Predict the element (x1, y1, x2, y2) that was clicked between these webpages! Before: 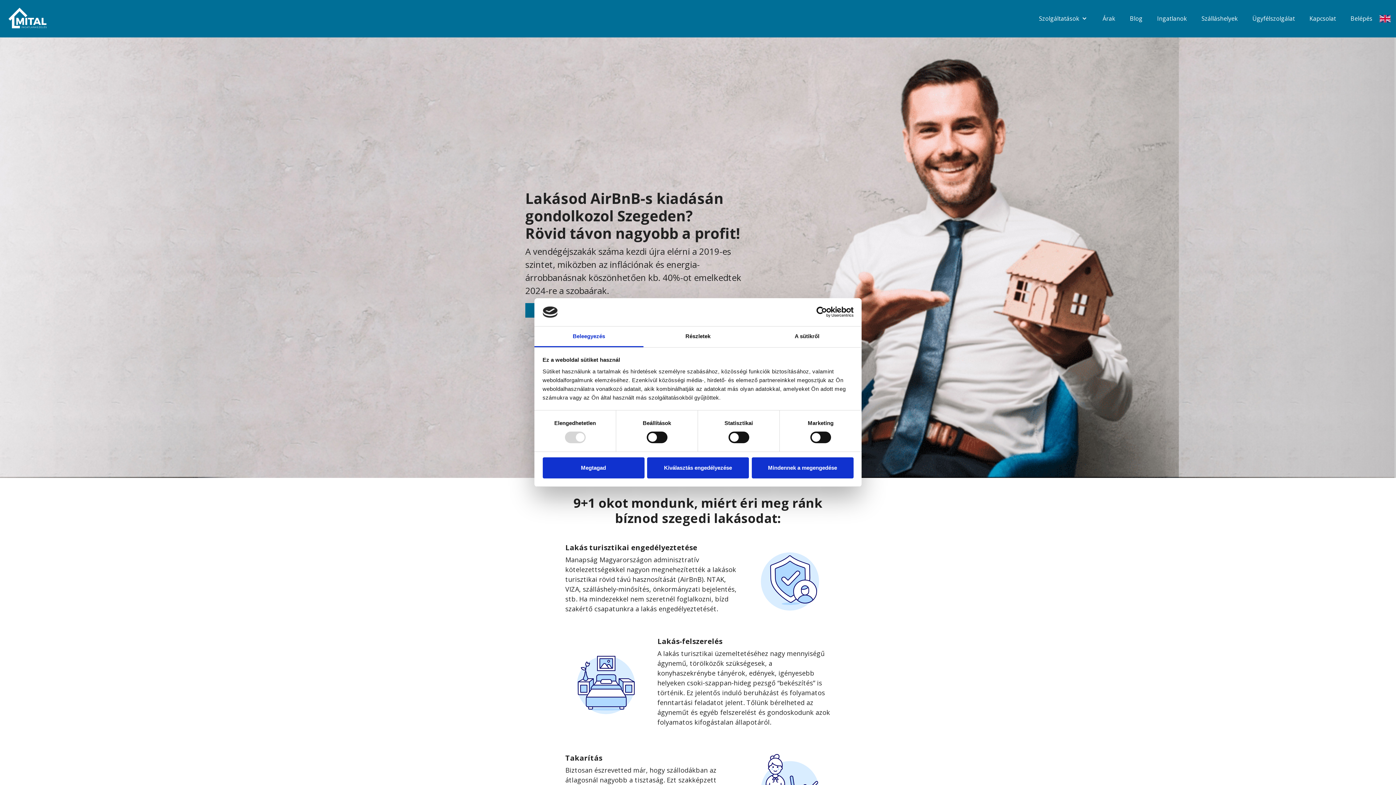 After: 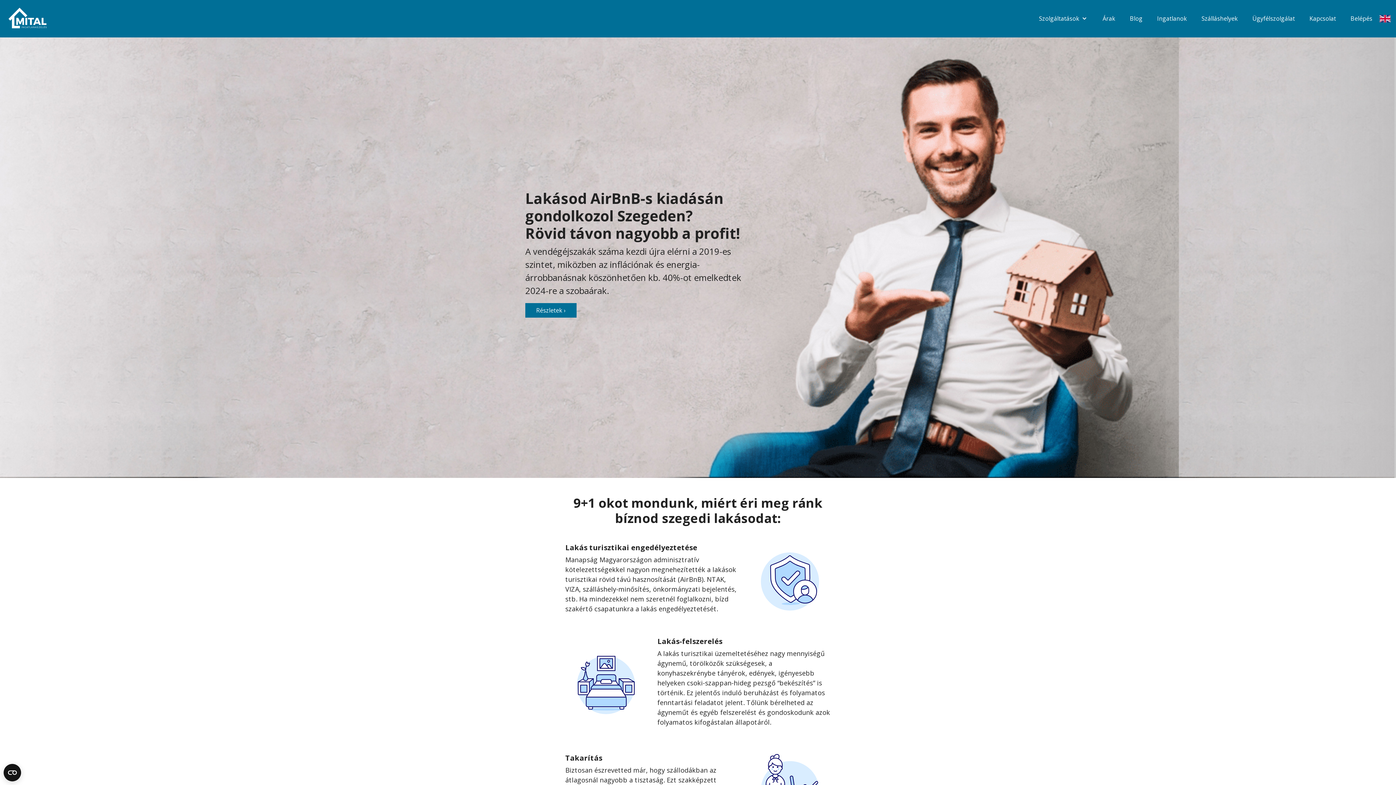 Action: label: Megtagad bbox: (542, 457, 644, 478)